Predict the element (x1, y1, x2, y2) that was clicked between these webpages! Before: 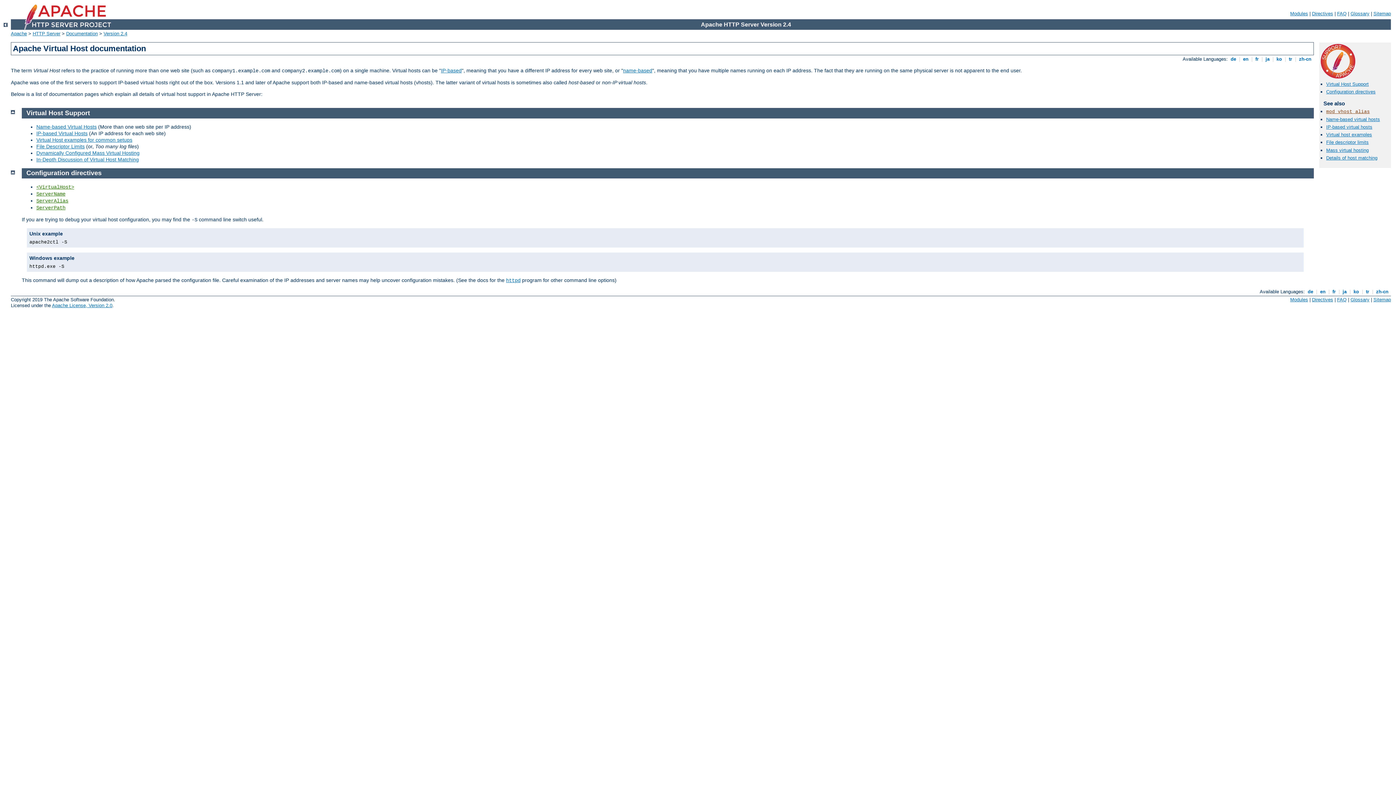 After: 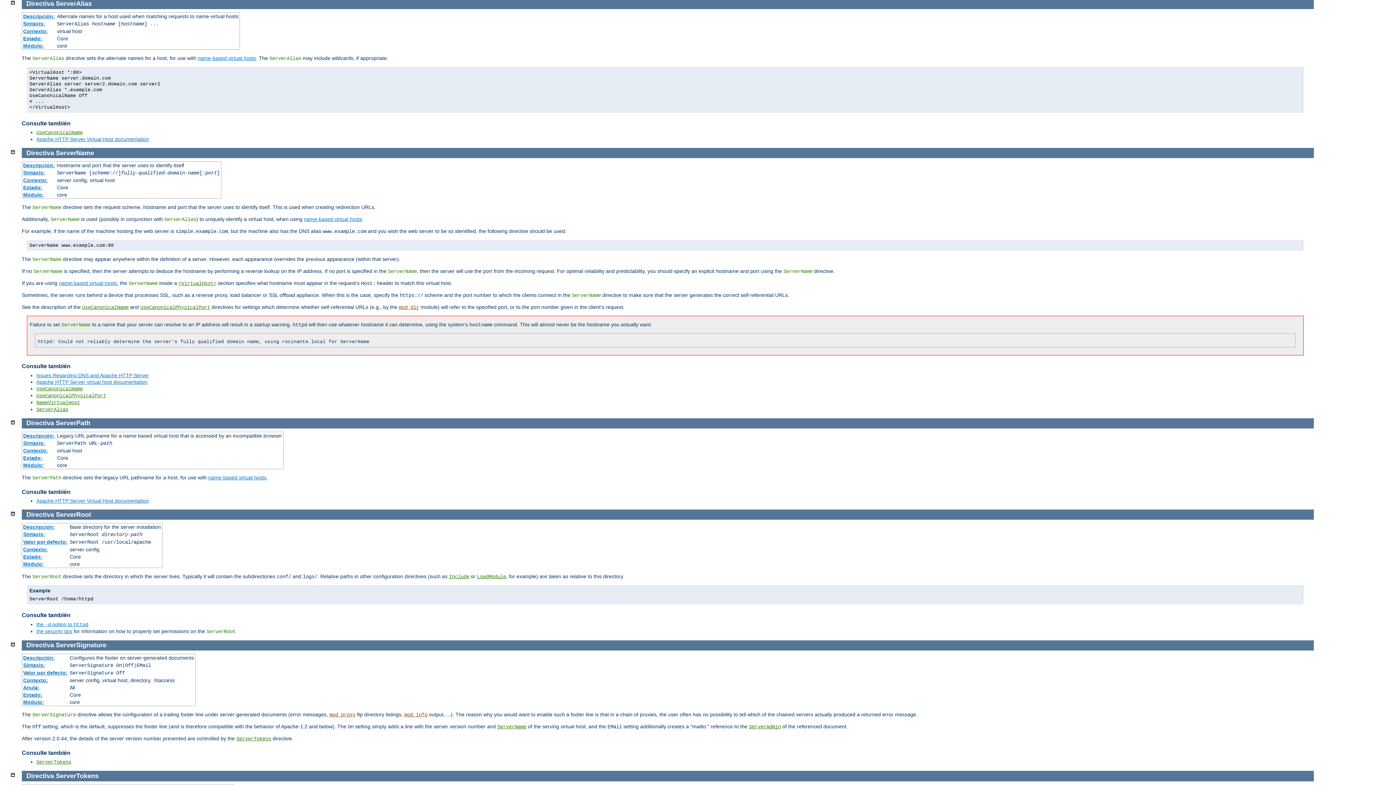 Action: bbox: (36, 198, 68, 204) label: ServerAlias